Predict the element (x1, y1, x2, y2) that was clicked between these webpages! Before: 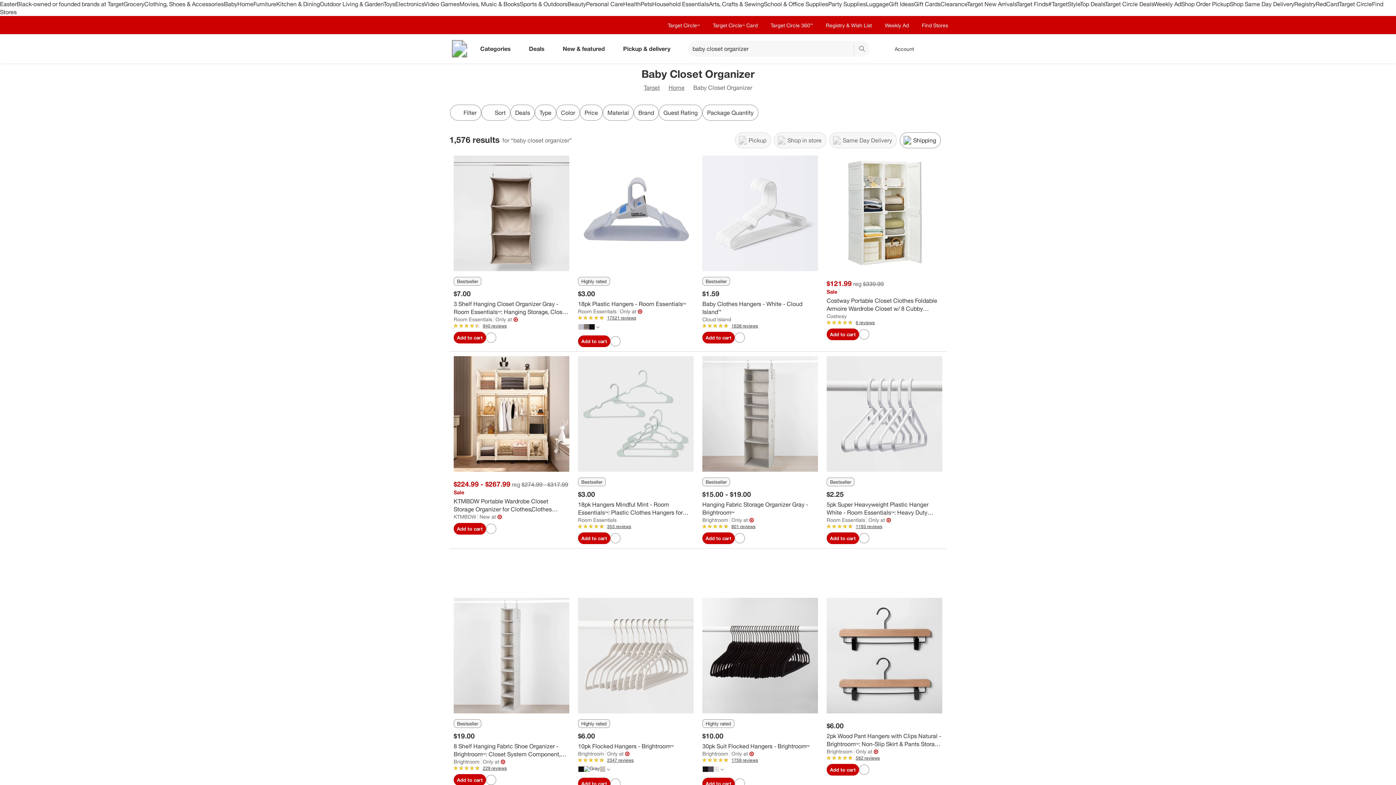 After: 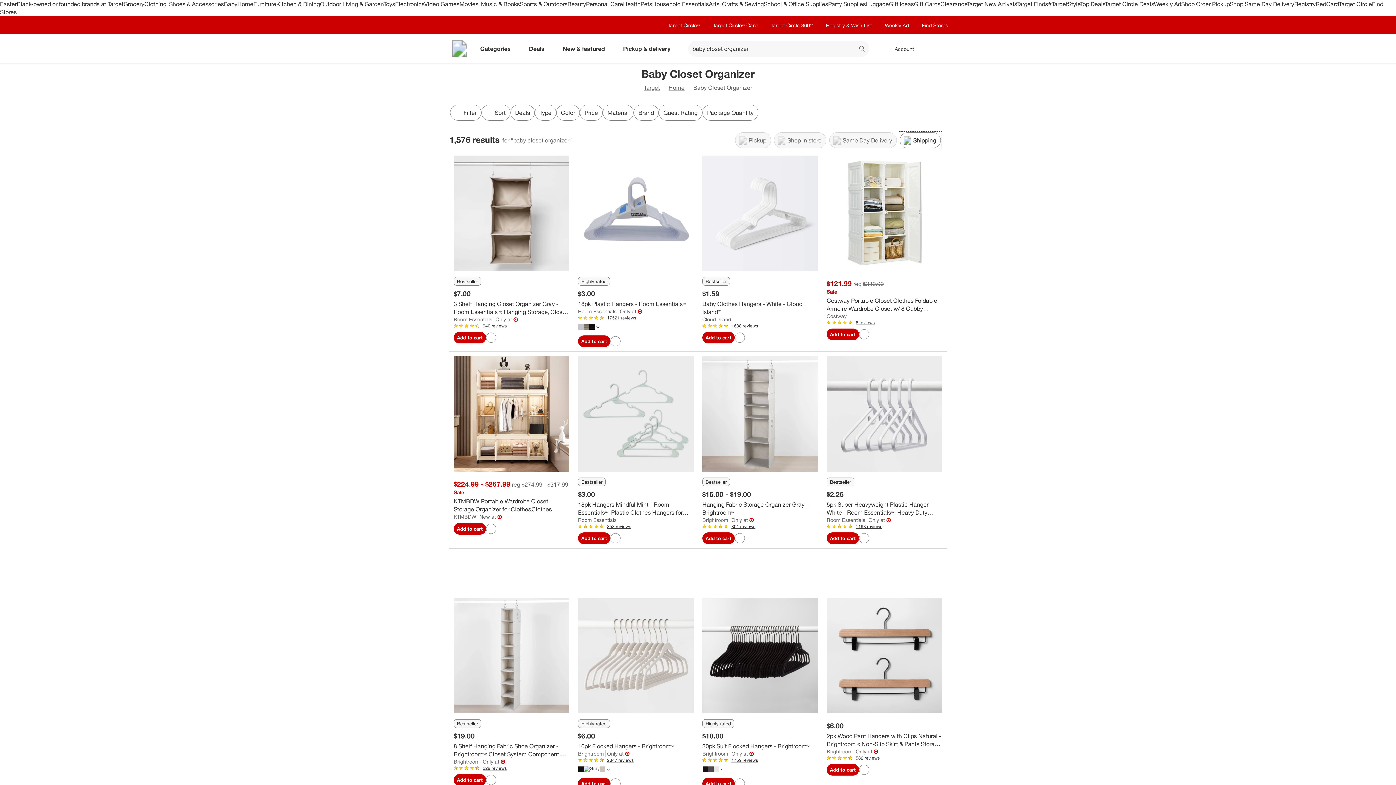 Action: label: Shipping bbox: (900, 132, 941, 148)